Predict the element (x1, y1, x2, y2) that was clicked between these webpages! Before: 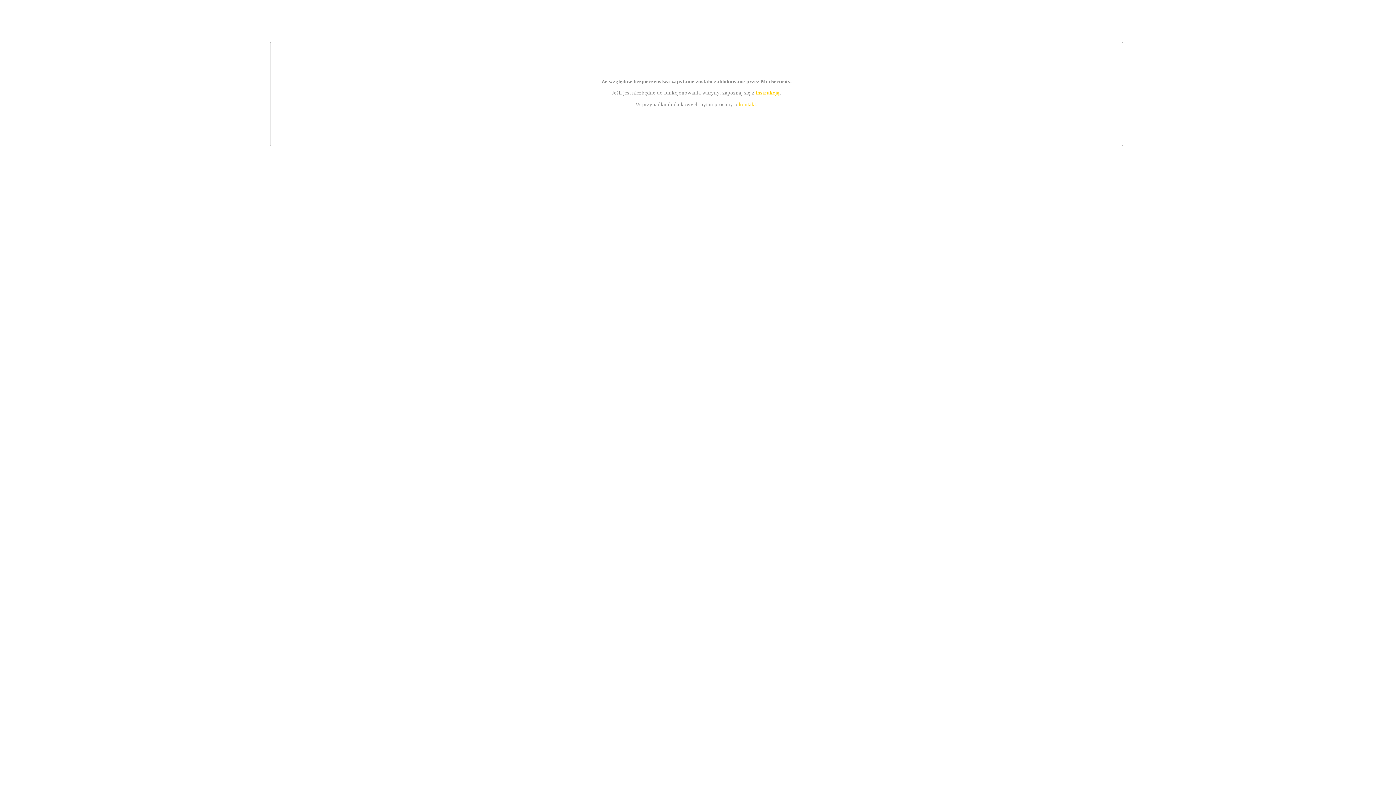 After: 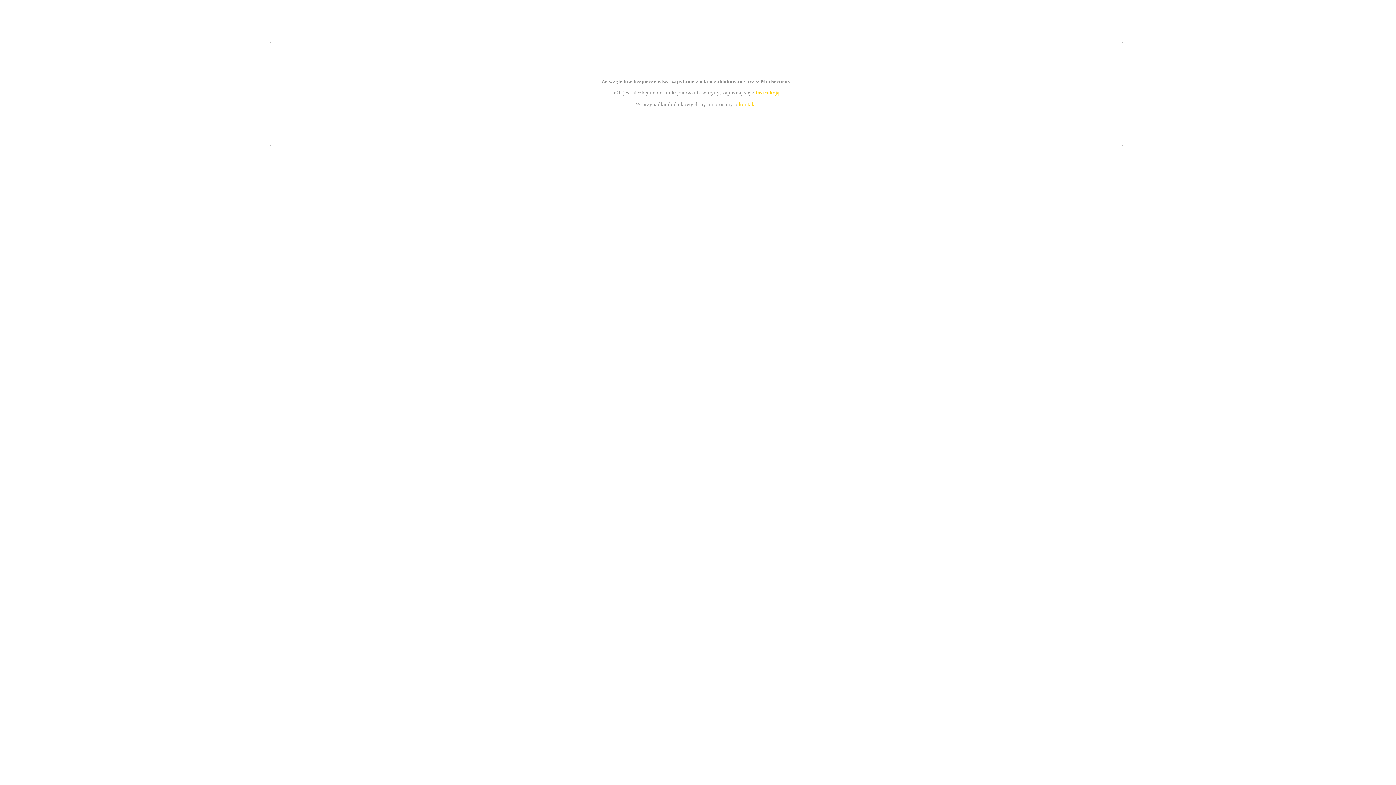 Action: label: instrukcją bbox: (755, 89, 779, 95)